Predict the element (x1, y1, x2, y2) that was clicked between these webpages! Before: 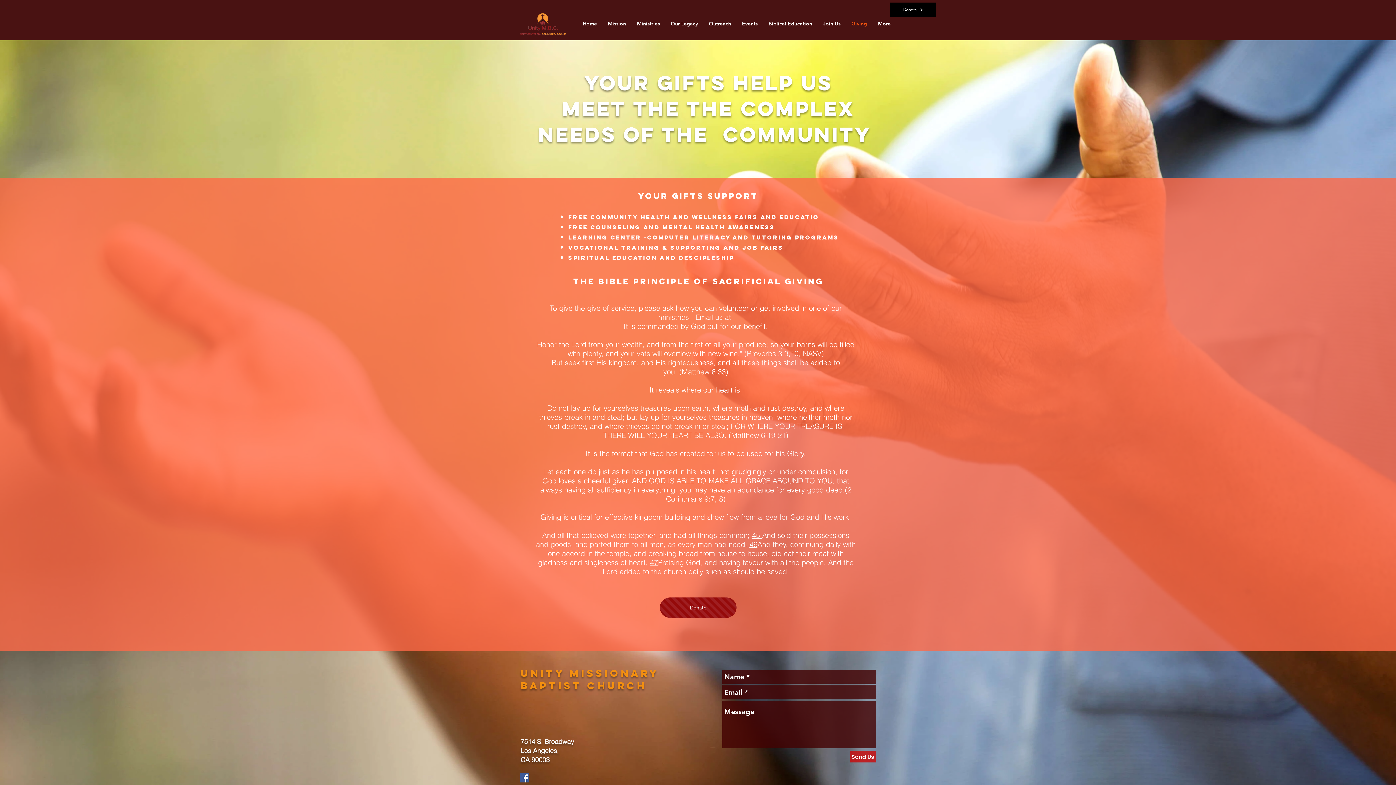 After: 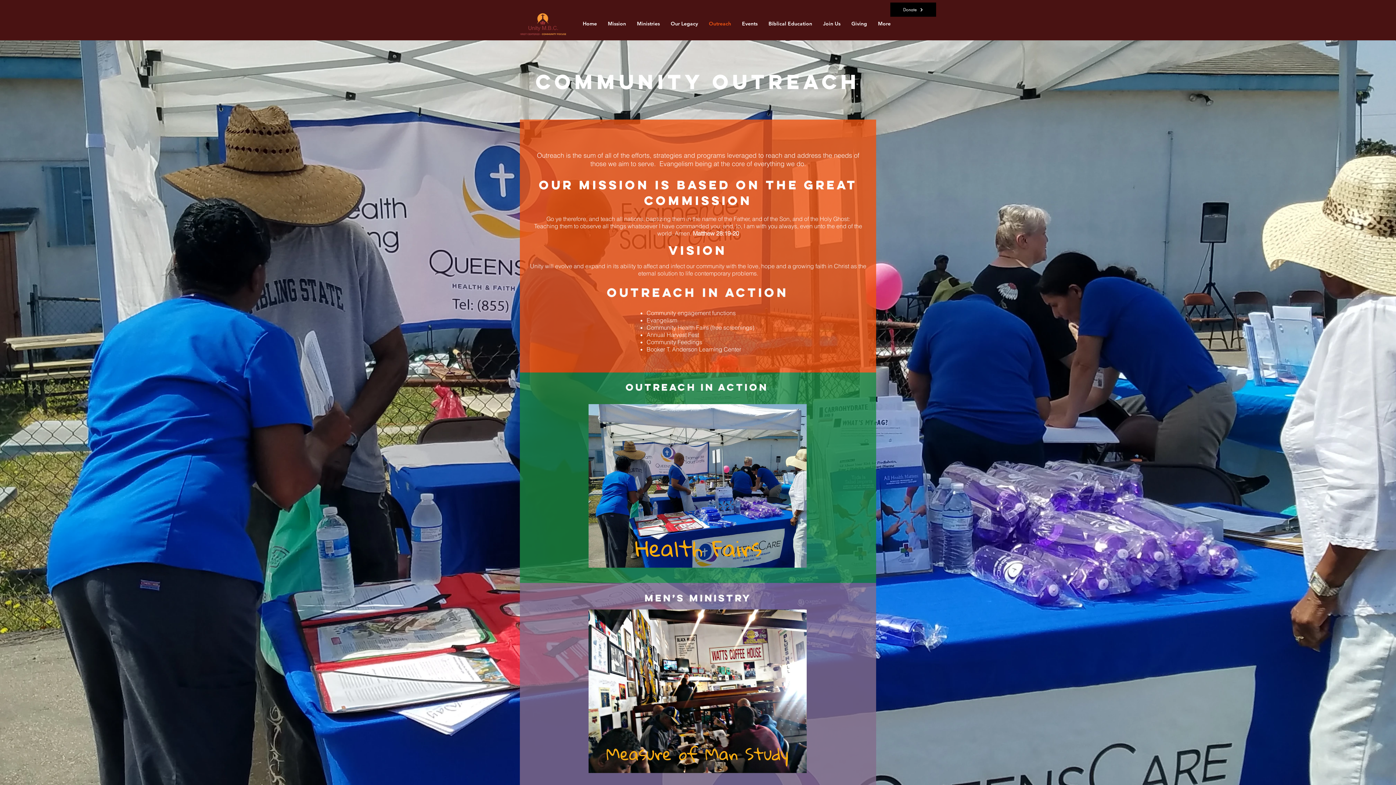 Action: bbox: (703, 16, 736, 30) label: Outreach